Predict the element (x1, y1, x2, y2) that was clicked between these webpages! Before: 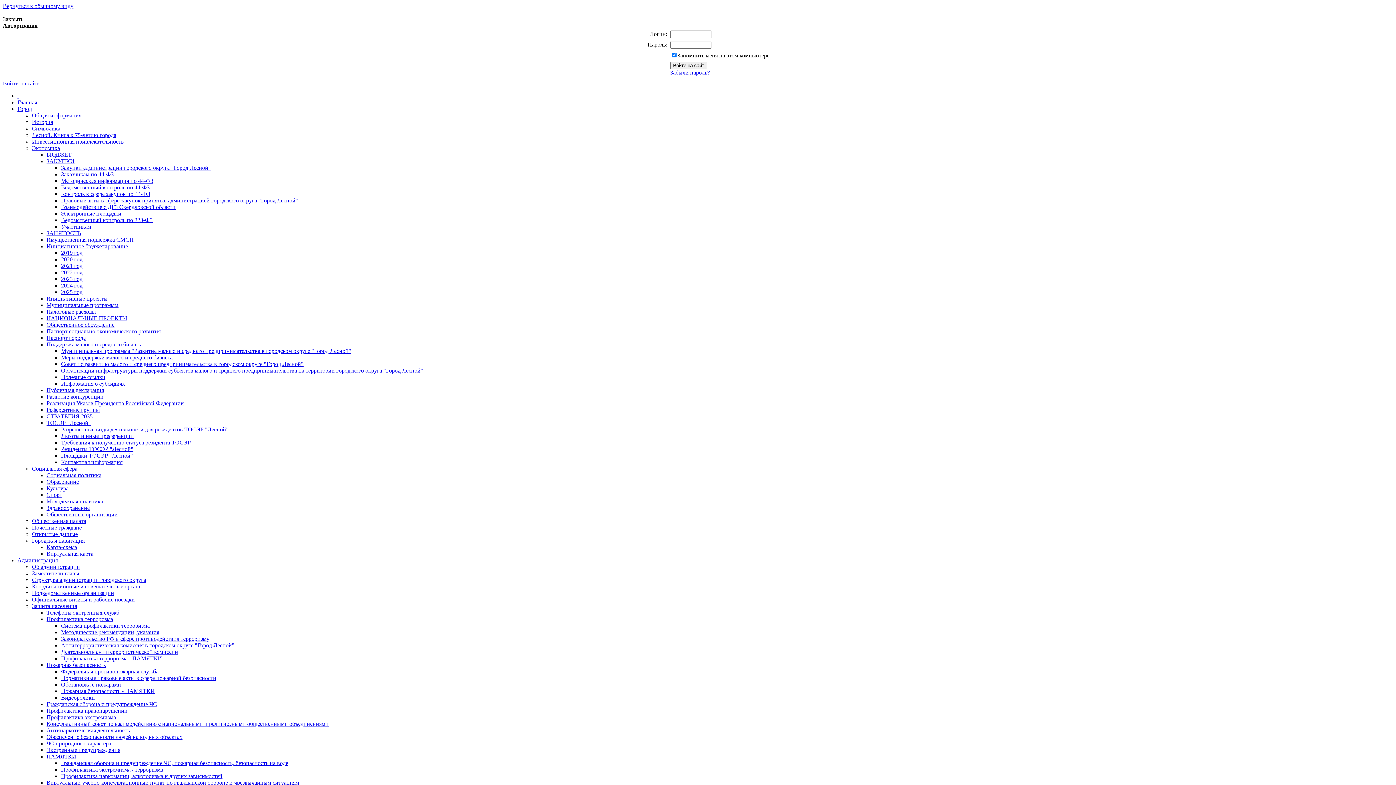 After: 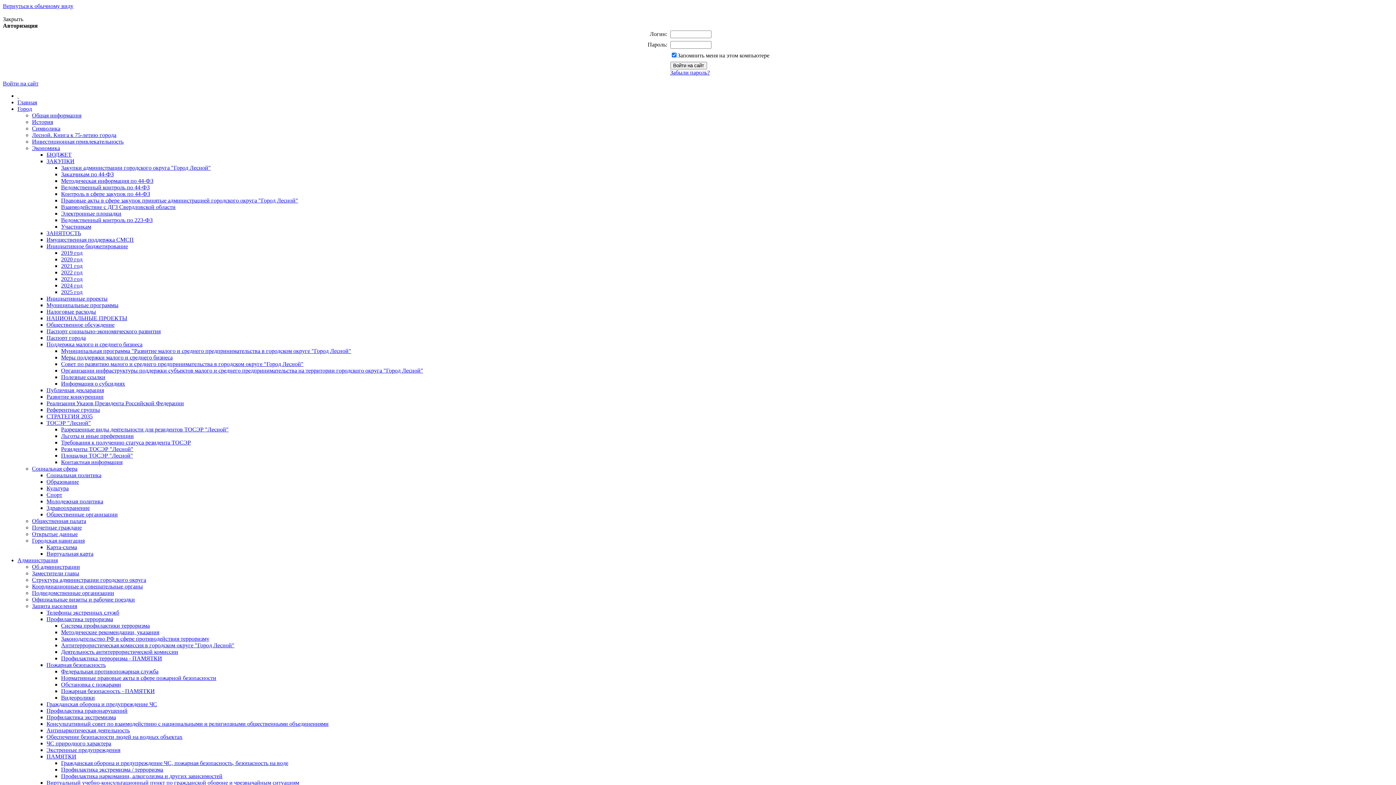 Action: bbox: (46, 393, 103, 400) label: Развитие конкуренции